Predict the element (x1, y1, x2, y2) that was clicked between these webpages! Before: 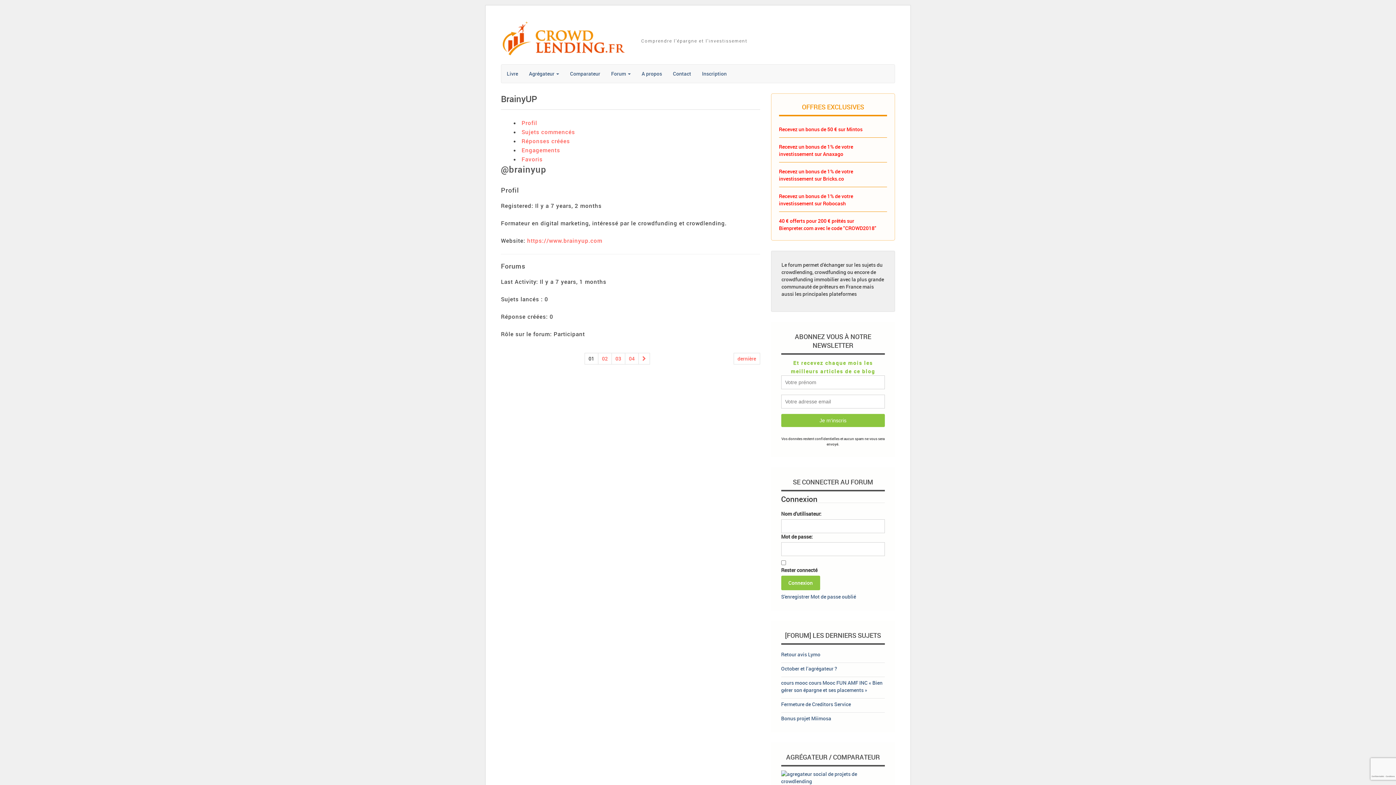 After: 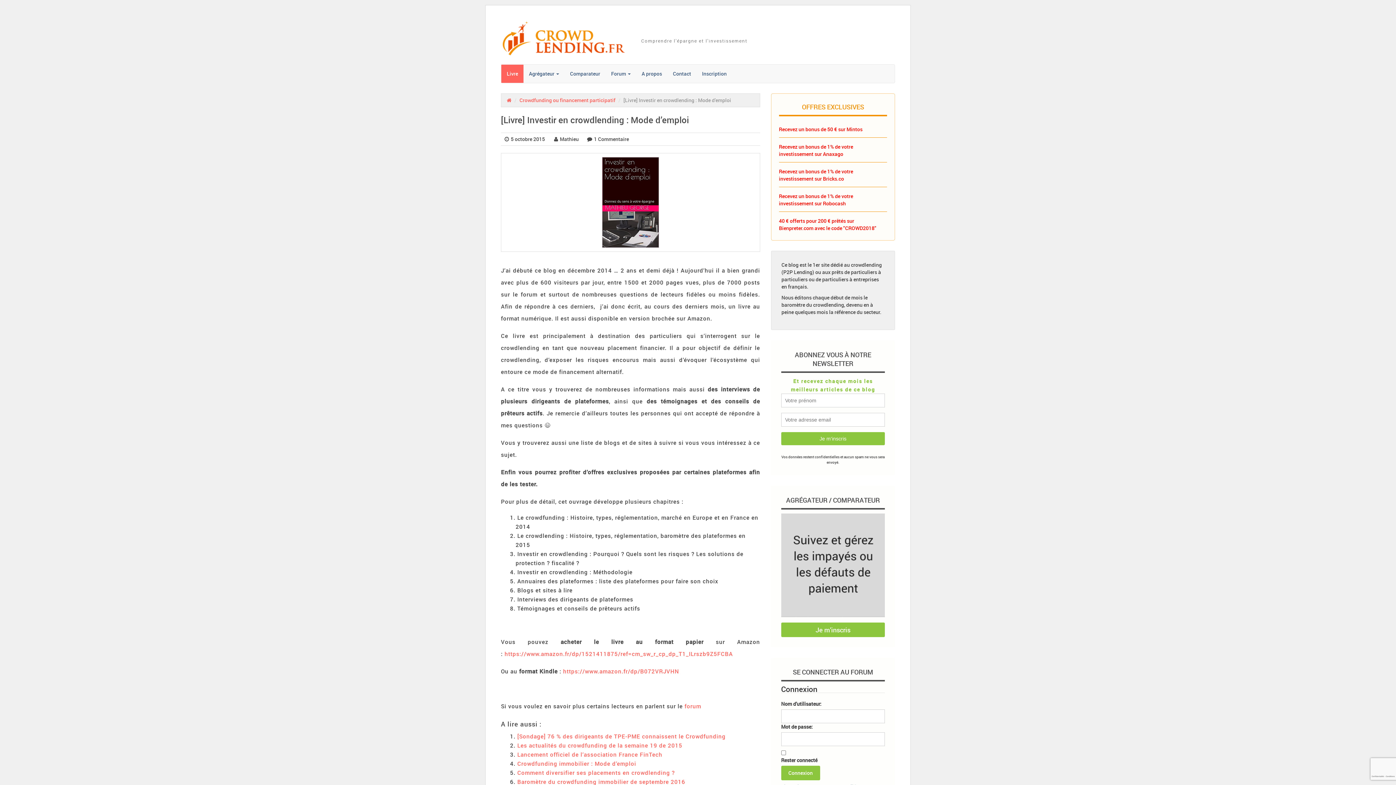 Action: bbox: (501, 64, 523, 82) label: Livre